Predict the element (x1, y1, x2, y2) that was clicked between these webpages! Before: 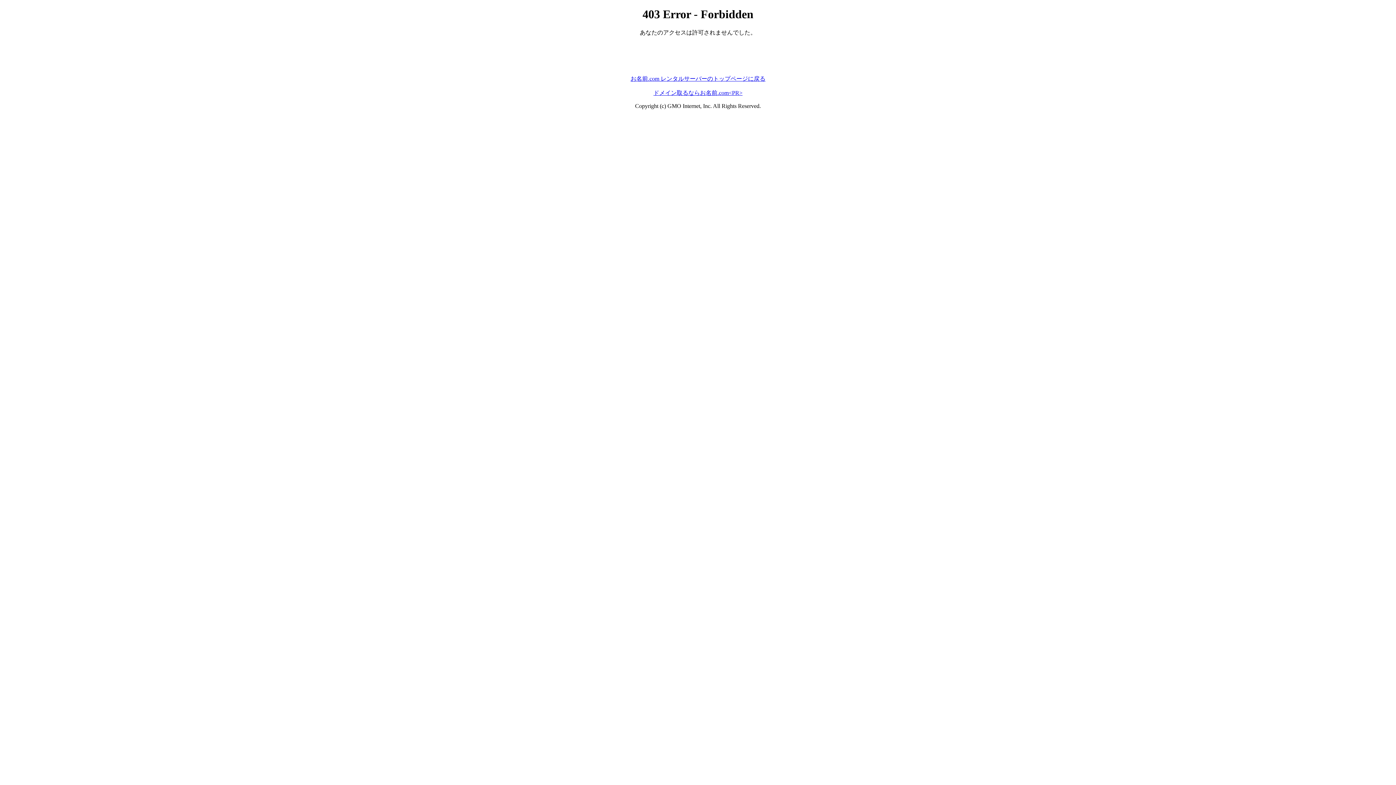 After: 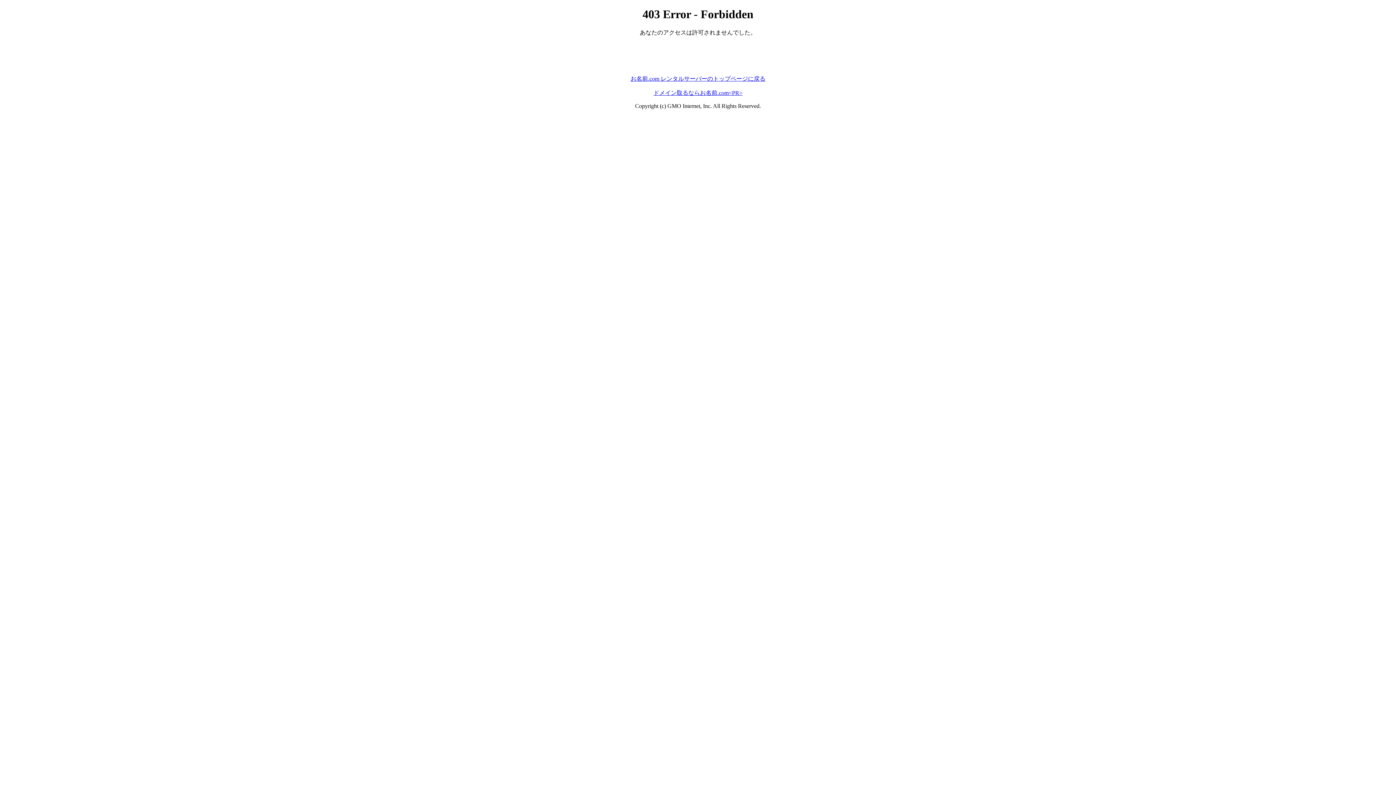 Action: bbox: (630, 75, 765, 81) label: お名前.com レンタルサーバーのトップページに戻る